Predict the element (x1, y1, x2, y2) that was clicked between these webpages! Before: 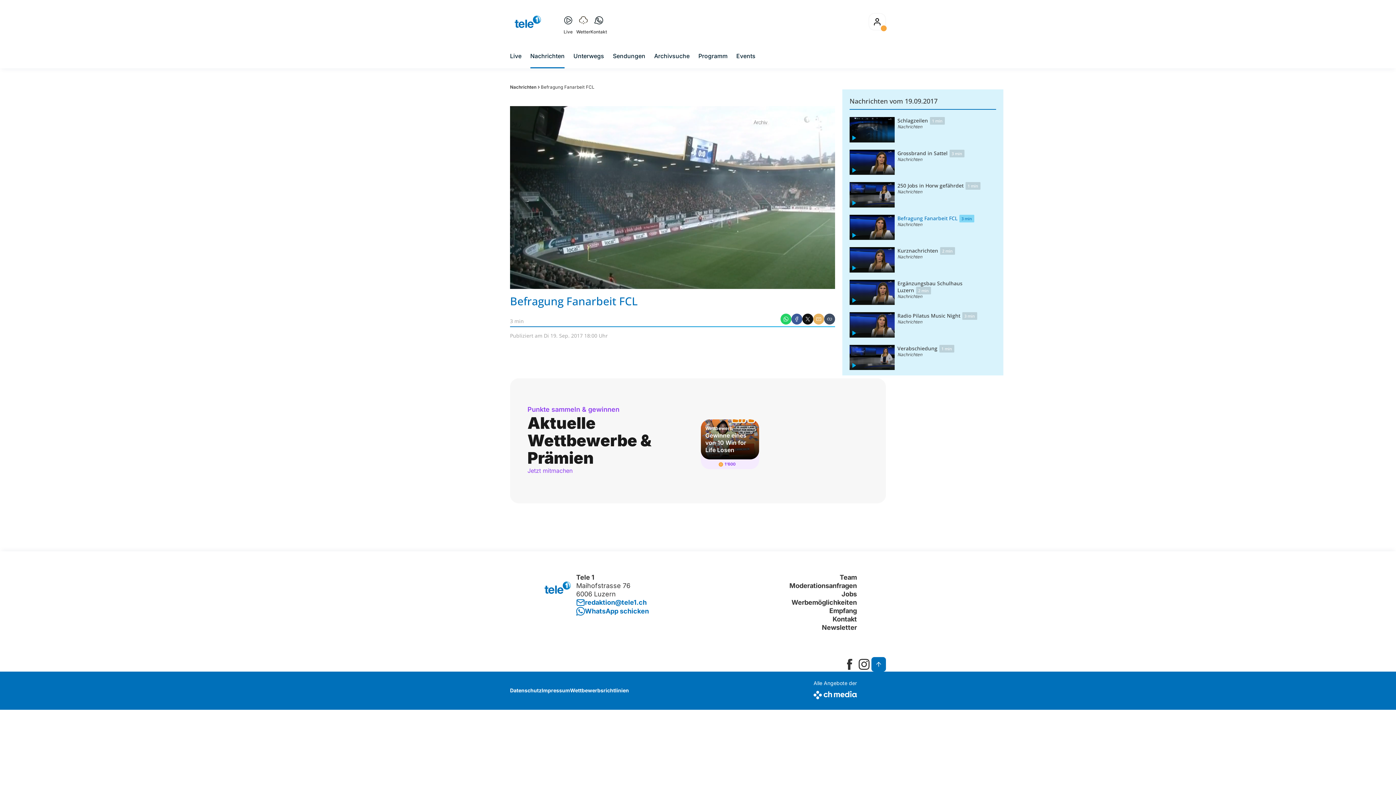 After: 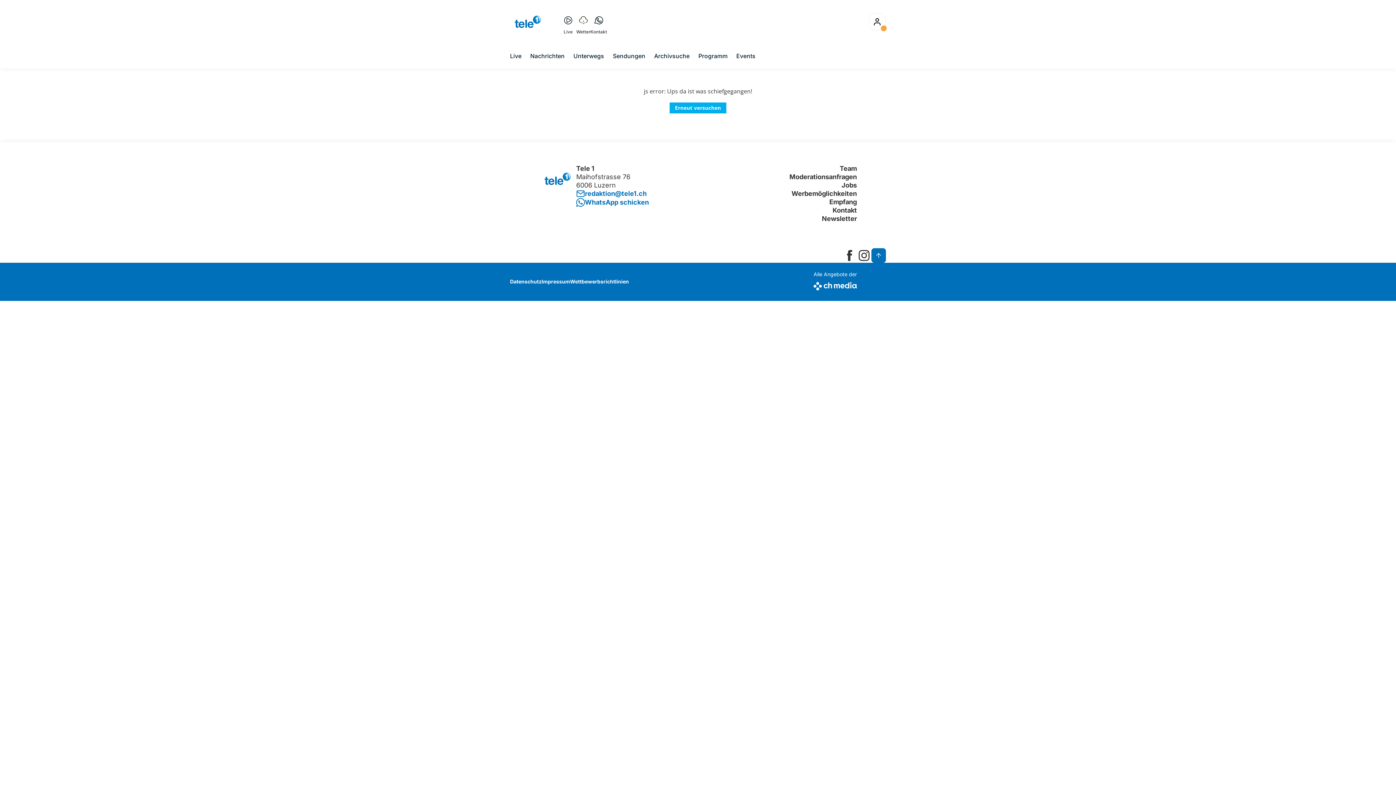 Action: bbox: (570, 687, 629, 693) label: Wettbewerbsrichtlinien